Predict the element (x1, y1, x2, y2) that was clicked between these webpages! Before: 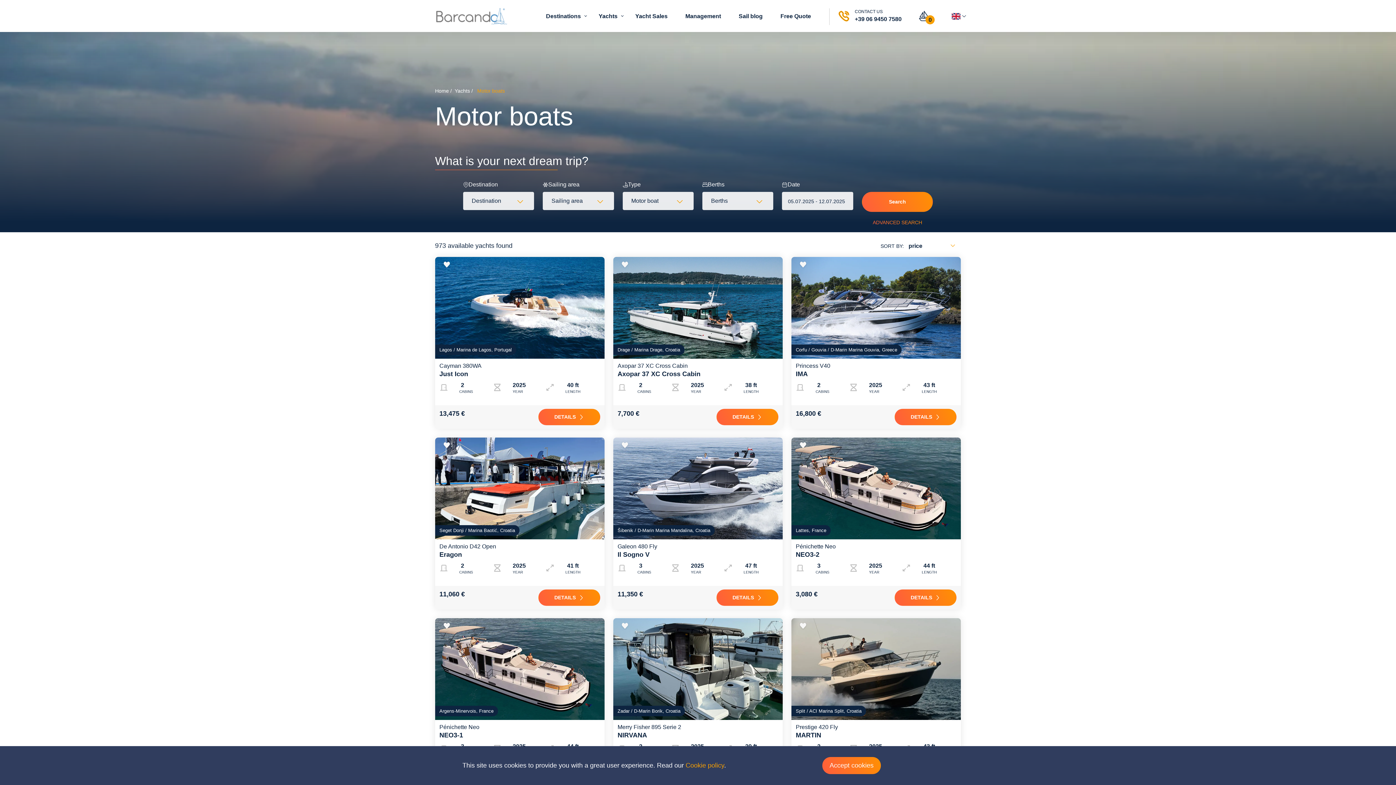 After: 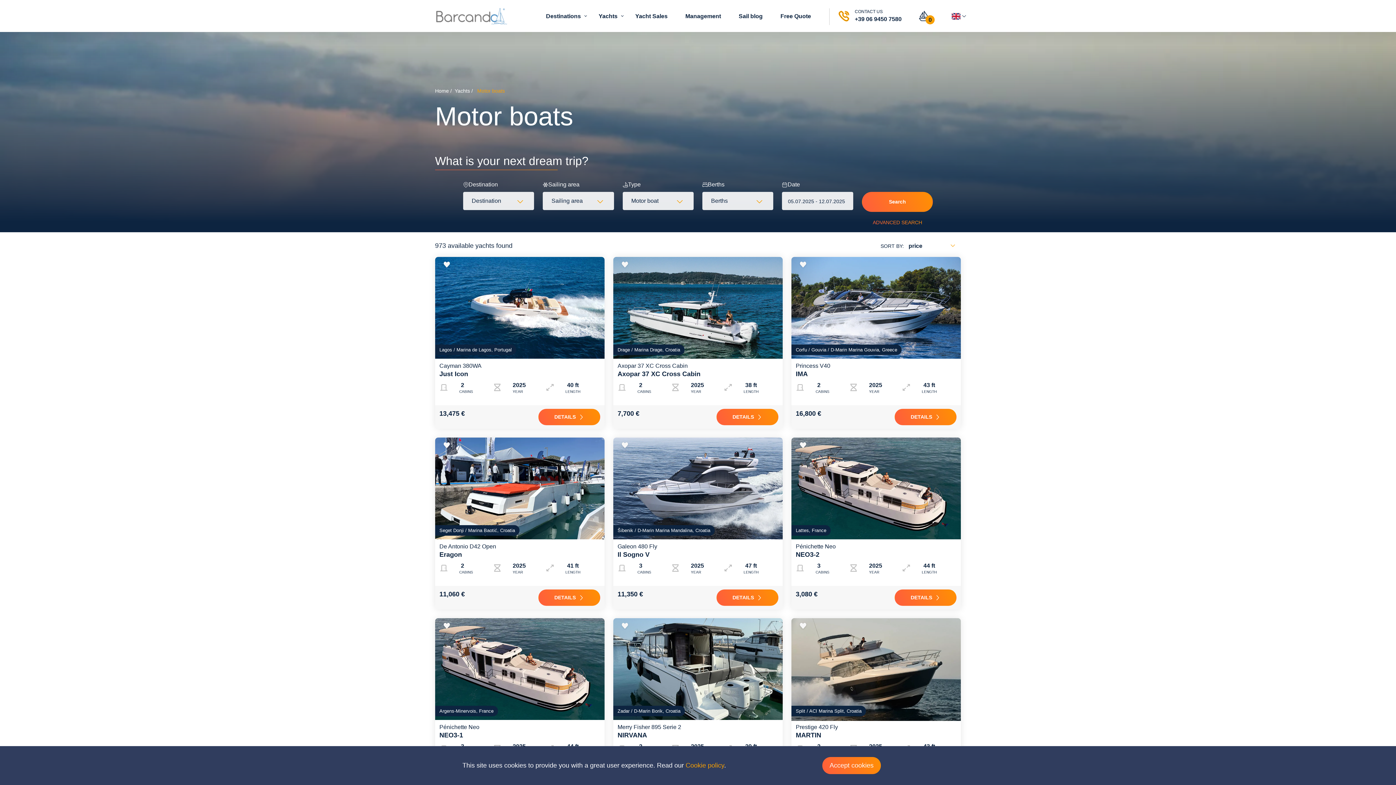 Action: bbox: (791, 706, 866, 716) label: Split / ACI Marina Split, Croatia